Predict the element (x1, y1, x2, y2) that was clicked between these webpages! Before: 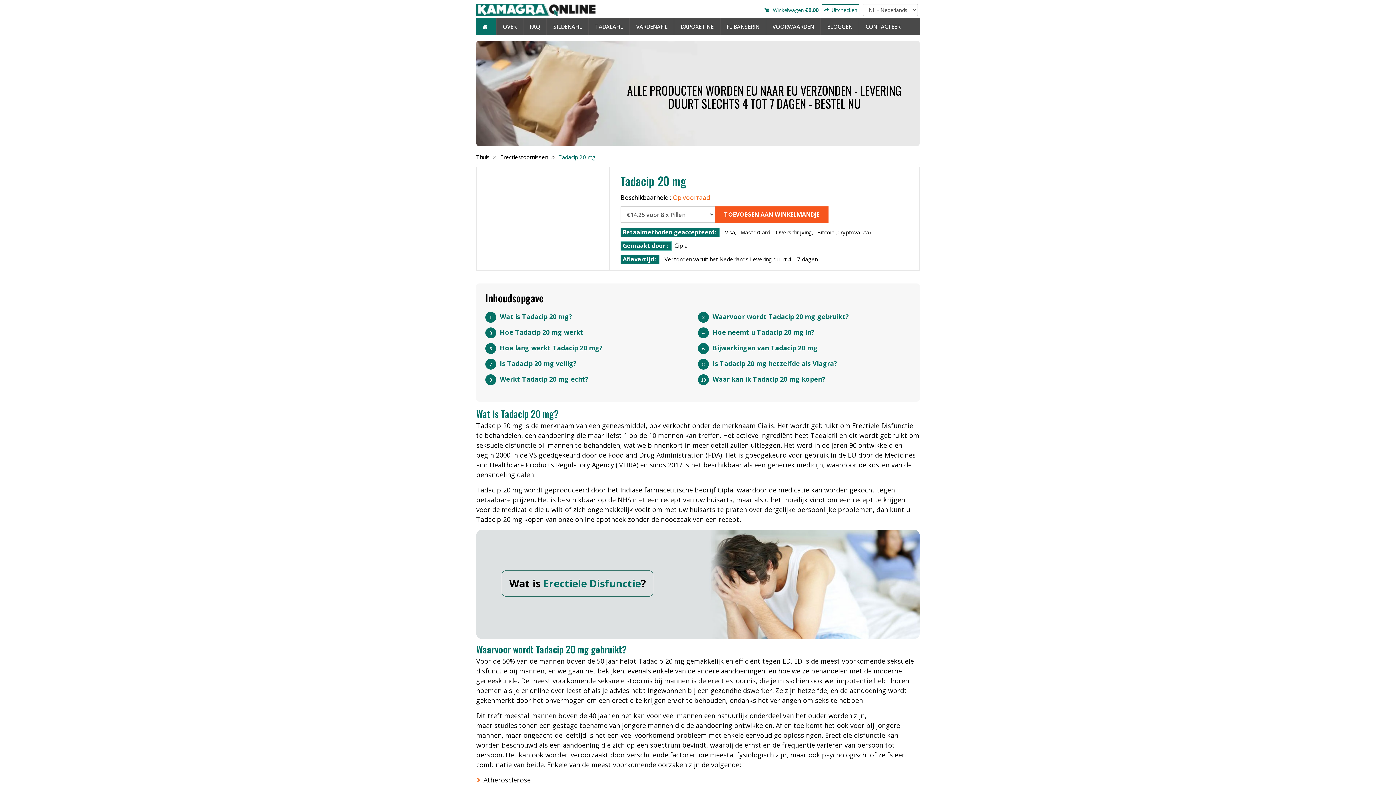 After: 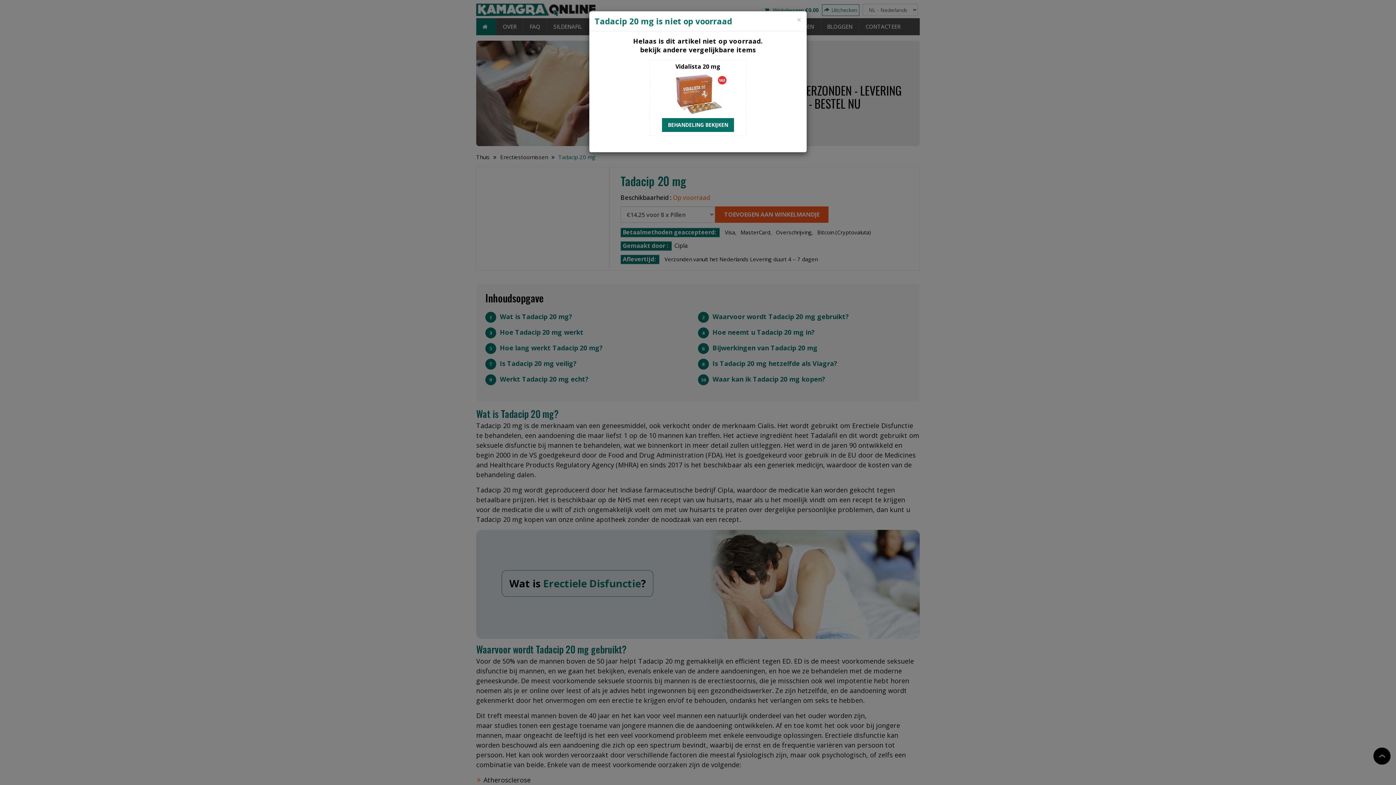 Action: bbox: (715, 206, 828, 222) label: TOEVOEGEN AAN WINKELMANDJE